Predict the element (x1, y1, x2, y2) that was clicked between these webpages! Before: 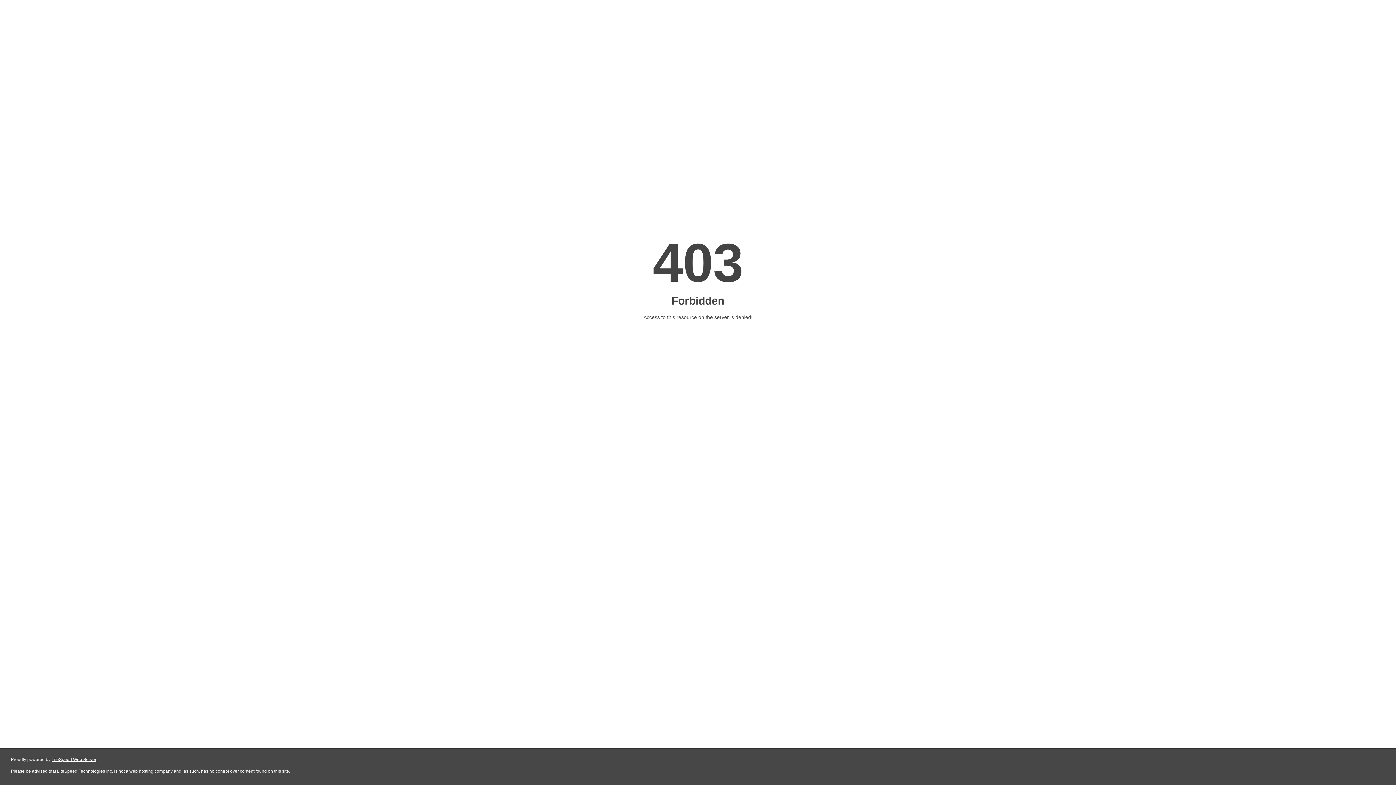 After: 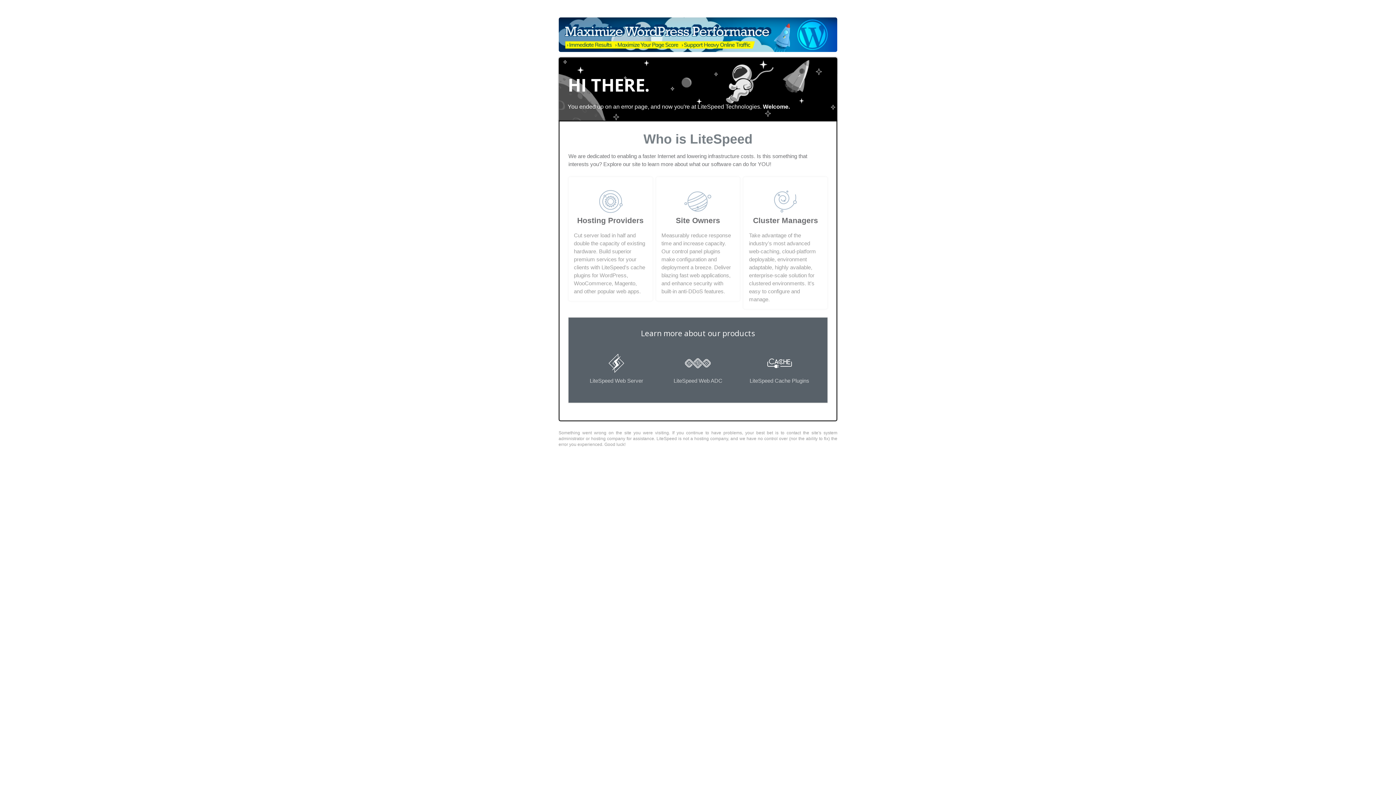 Action: label: LiteSpeed Web Server bbox: (51, 757, 96, 762)